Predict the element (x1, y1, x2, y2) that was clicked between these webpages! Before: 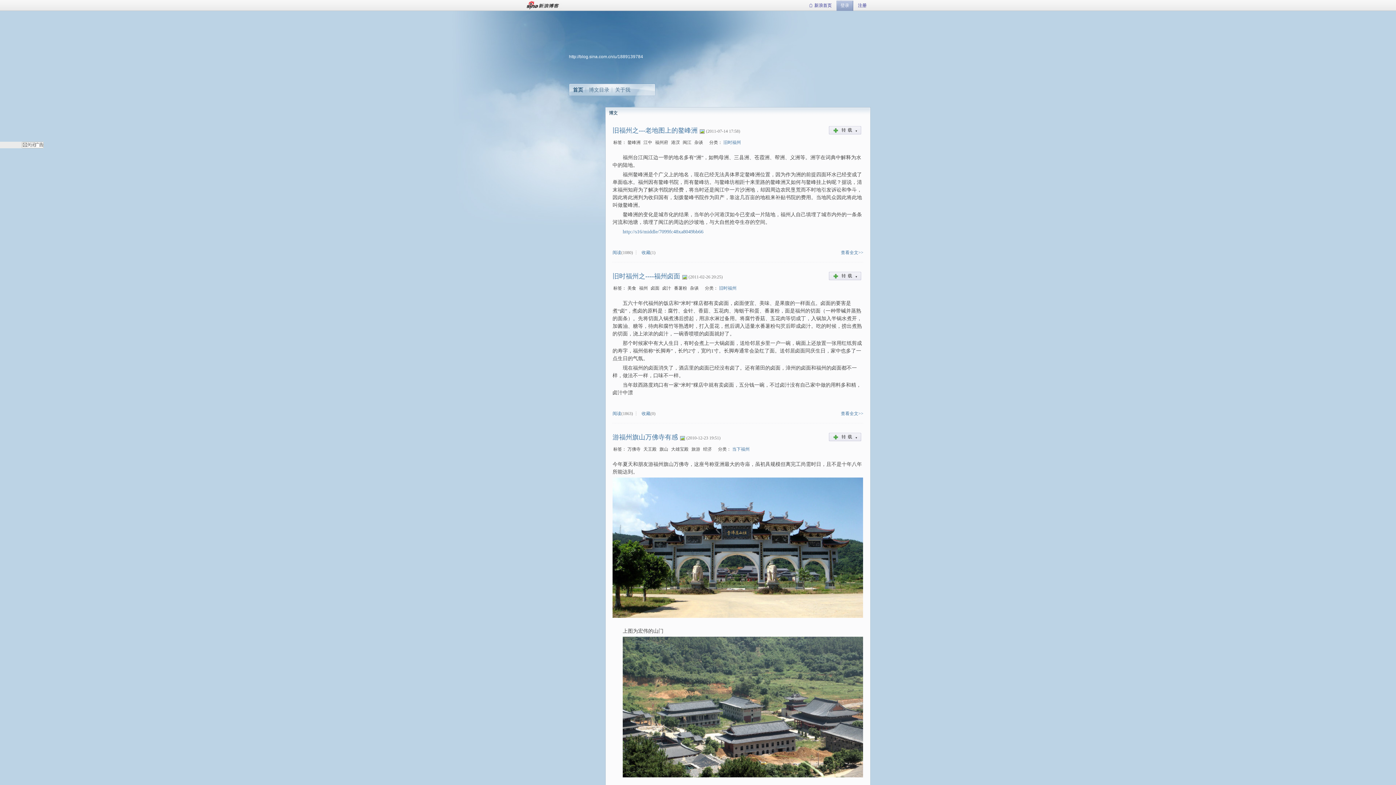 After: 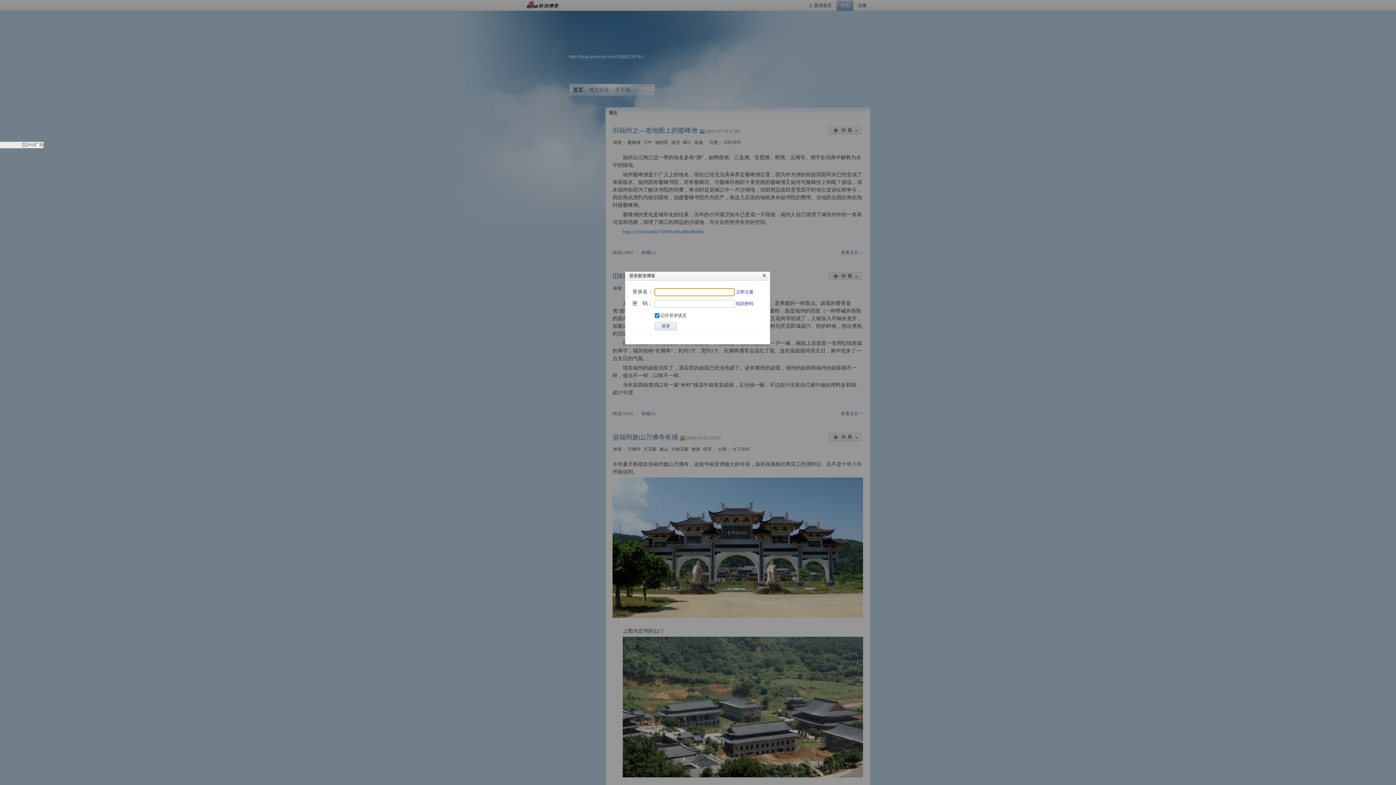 Action: label: 收藏 bbox: (641, 250, 650, 255)